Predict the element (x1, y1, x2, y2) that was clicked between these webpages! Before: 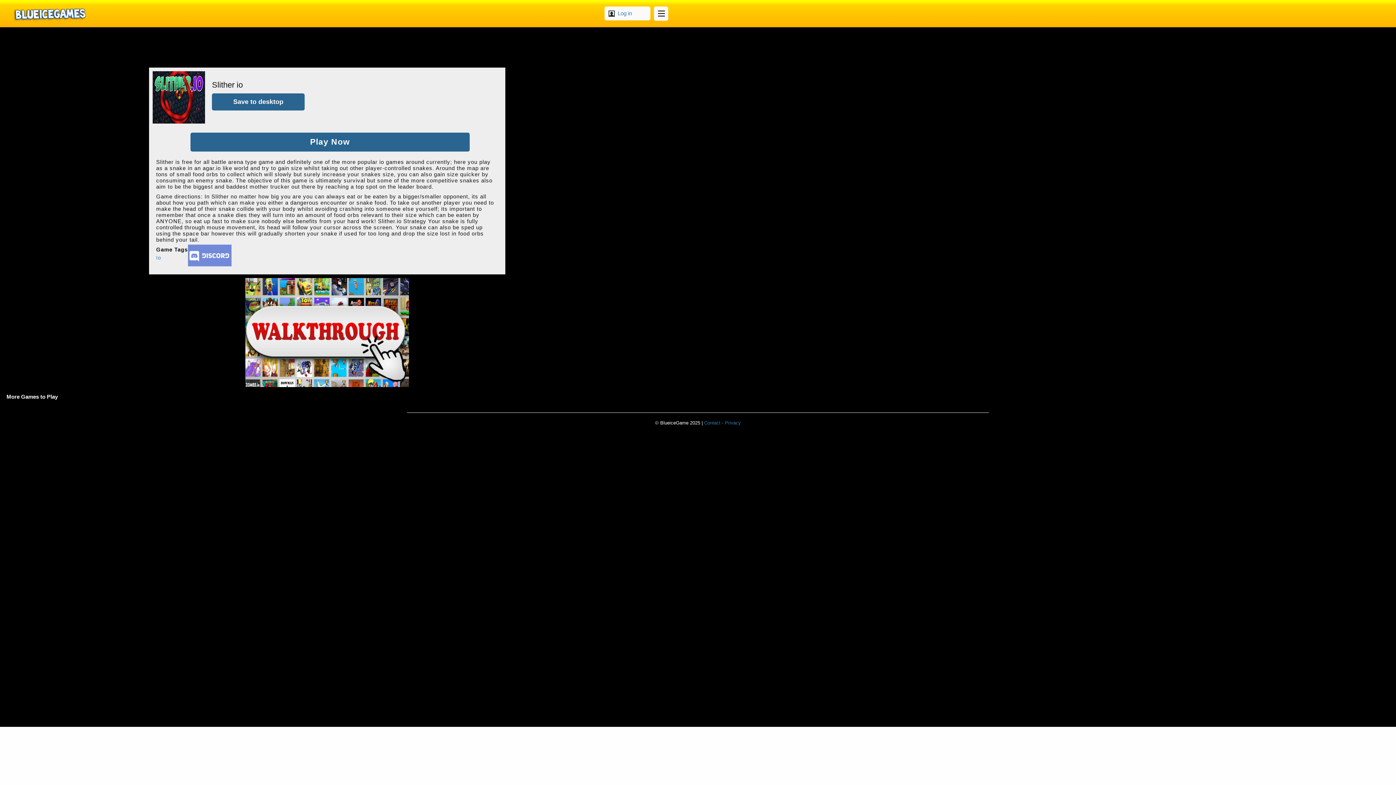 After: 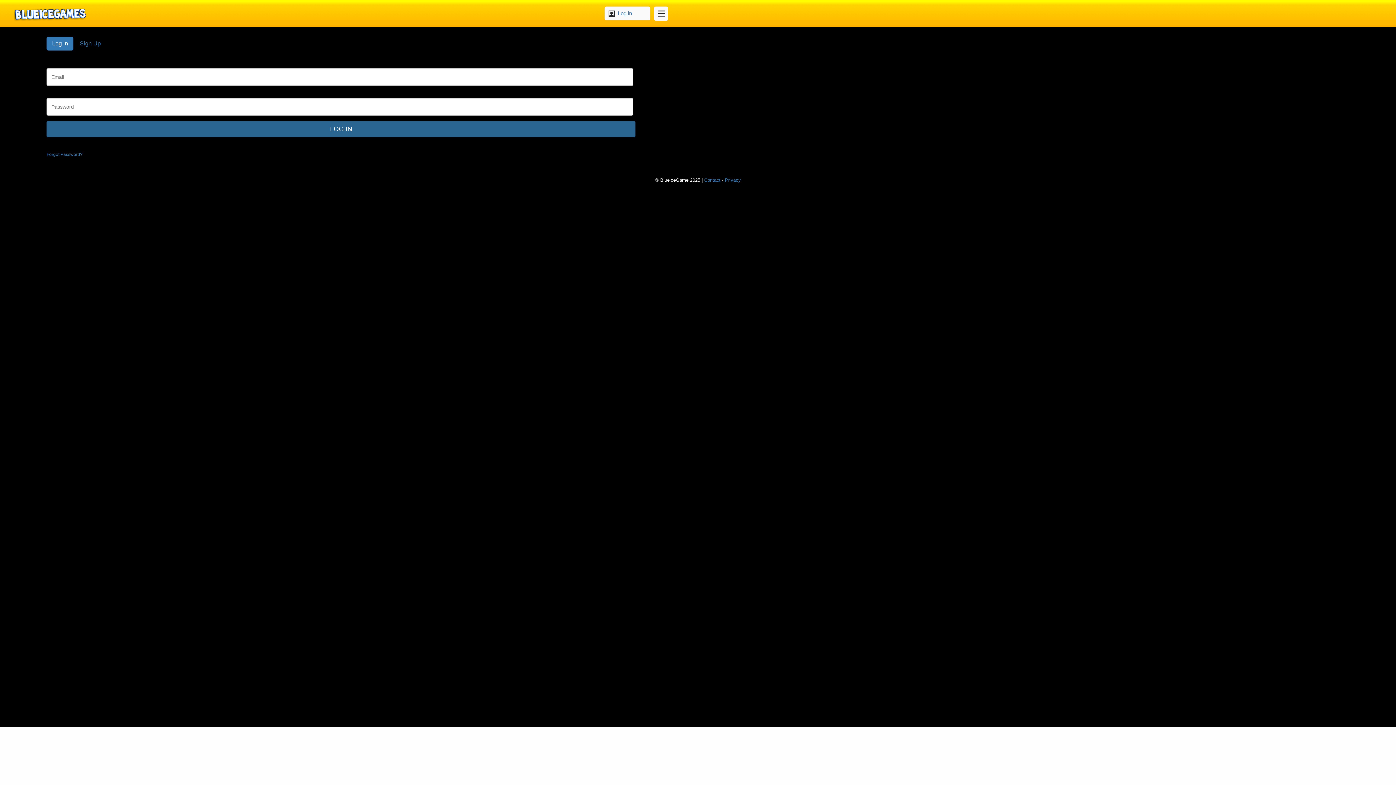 Action: label: Log in bbox: (604, 6, 650, 20)